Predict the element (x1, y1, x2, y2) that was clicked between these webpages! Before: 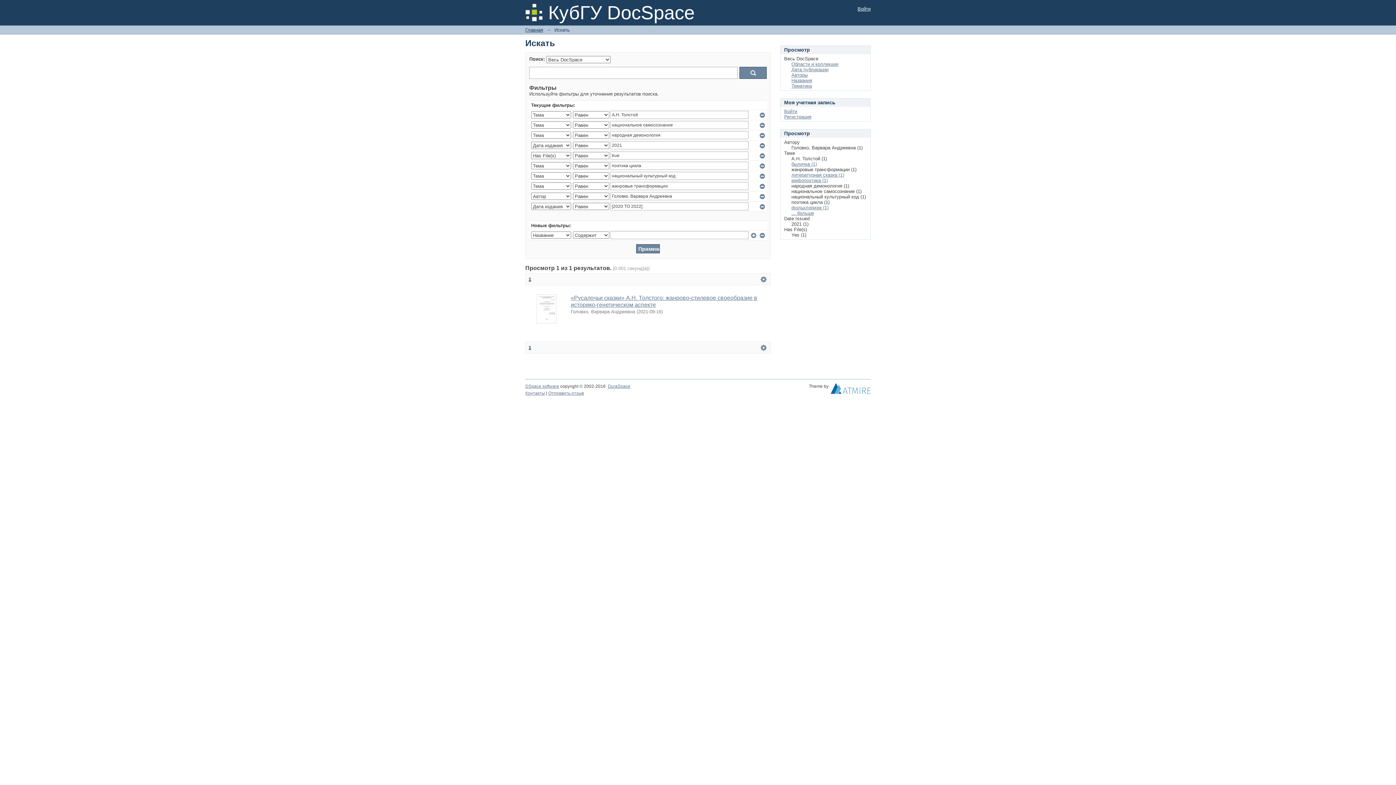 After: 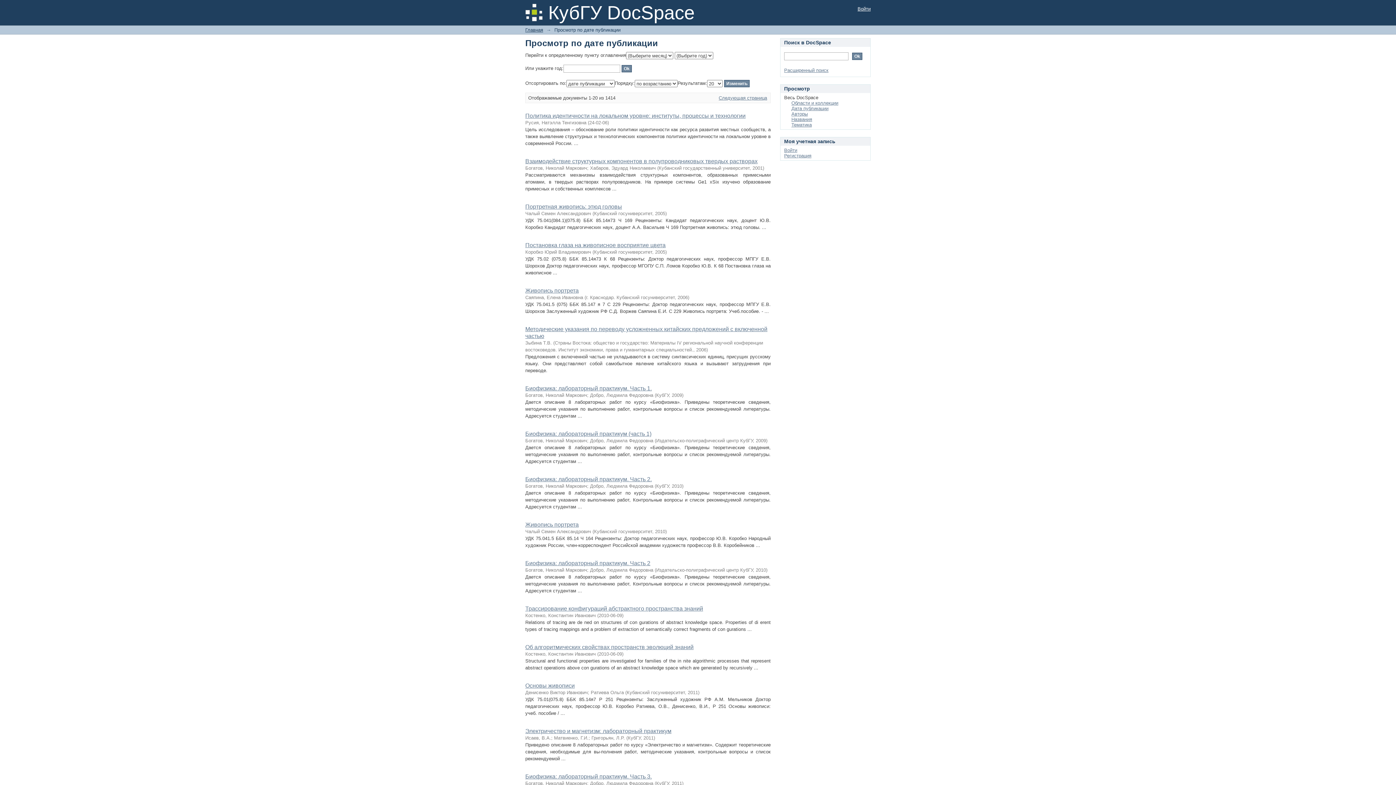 Action: label: Дата публикации bbox: (791, 66, 828, 72)